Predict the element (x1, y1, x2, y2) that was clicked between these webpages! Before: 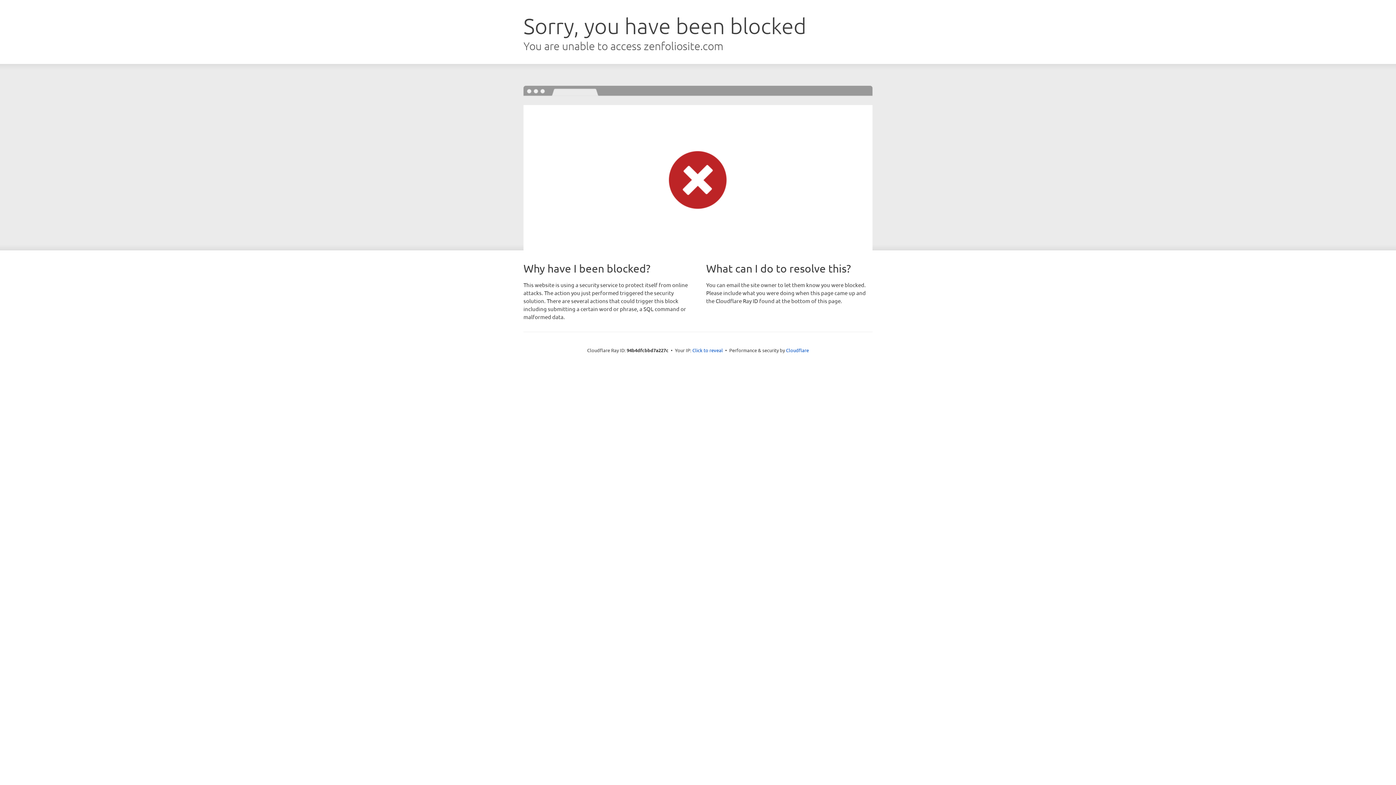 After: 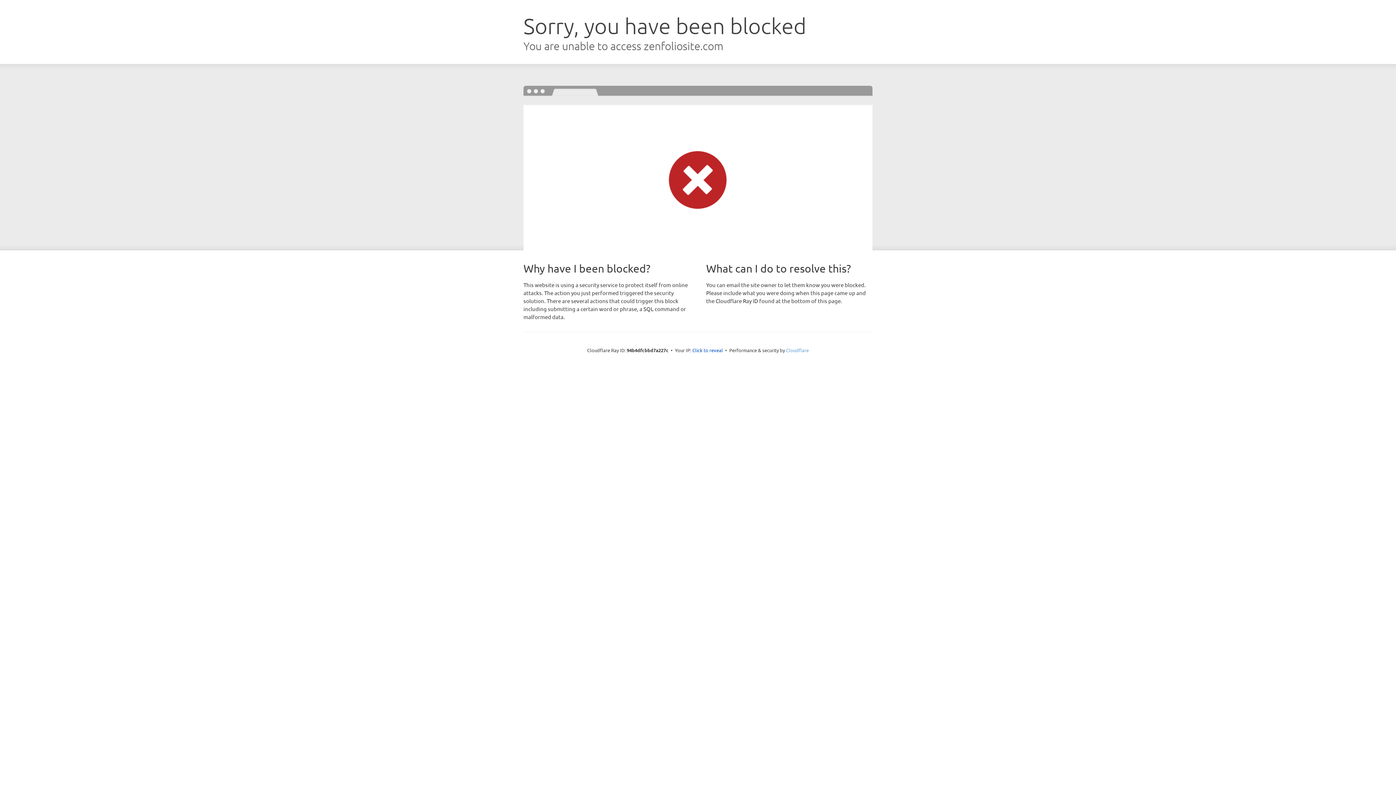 Action: bbox: (786, 347, 809, 353) label: Cloudflare